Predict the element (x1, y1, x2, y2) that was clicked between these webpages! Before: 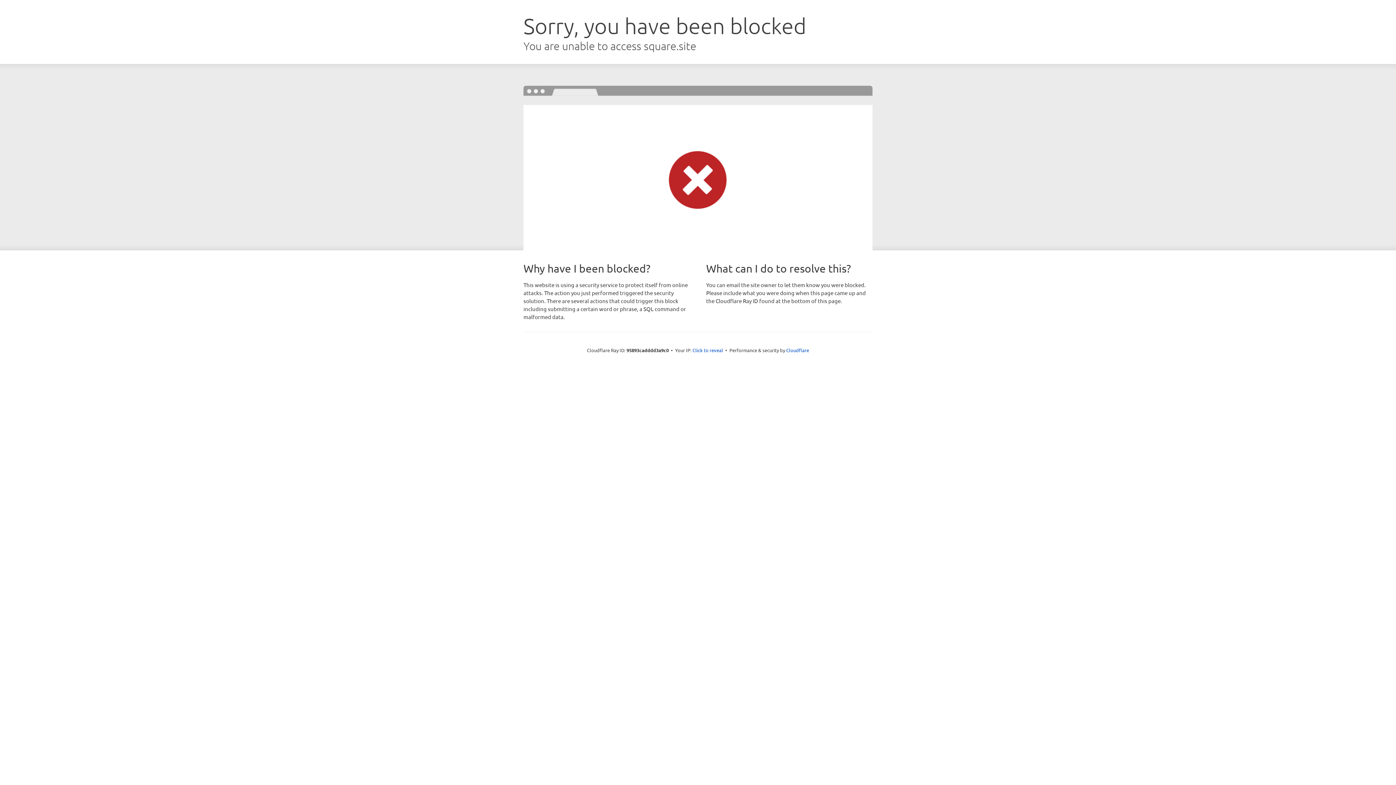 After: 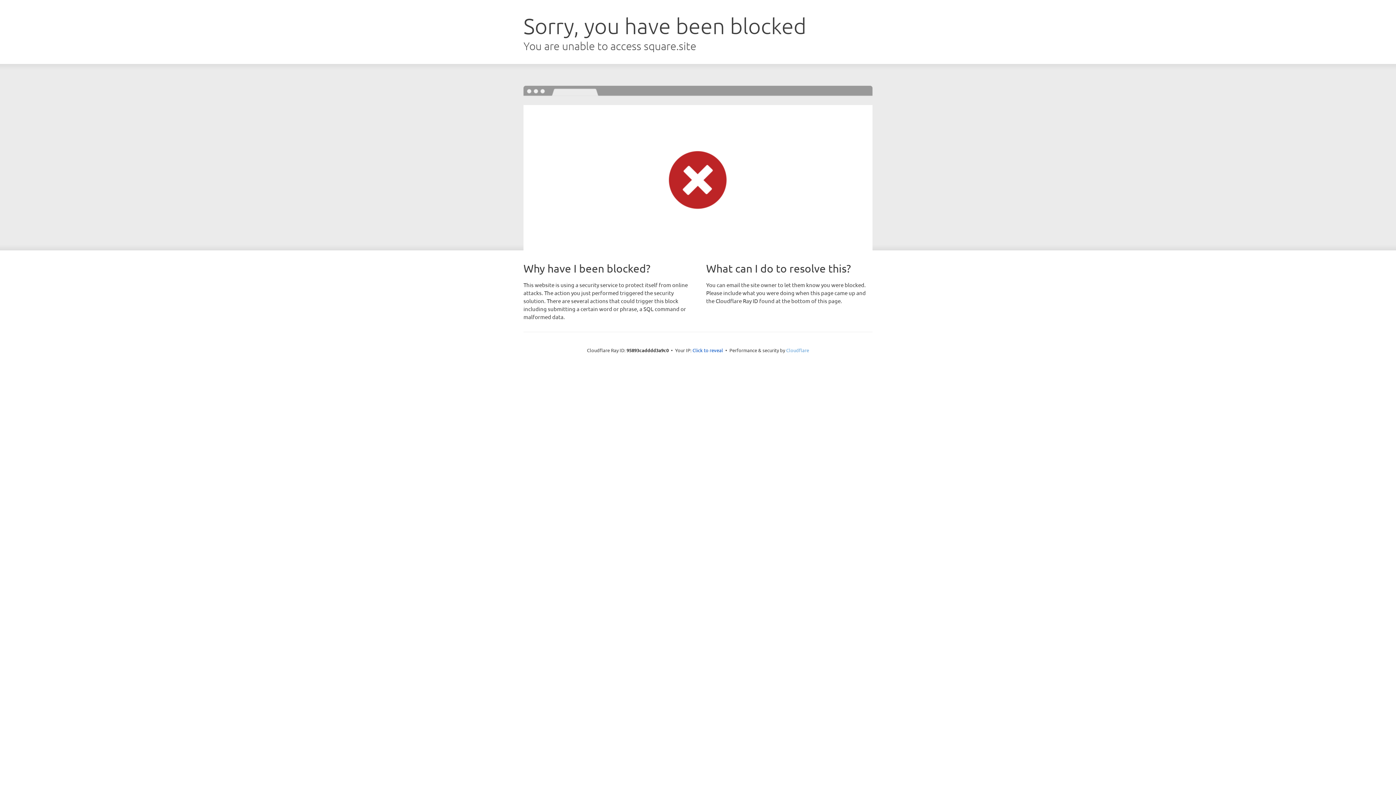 Action: bbox: (786, 347, 809, 353) label: Cloudflare